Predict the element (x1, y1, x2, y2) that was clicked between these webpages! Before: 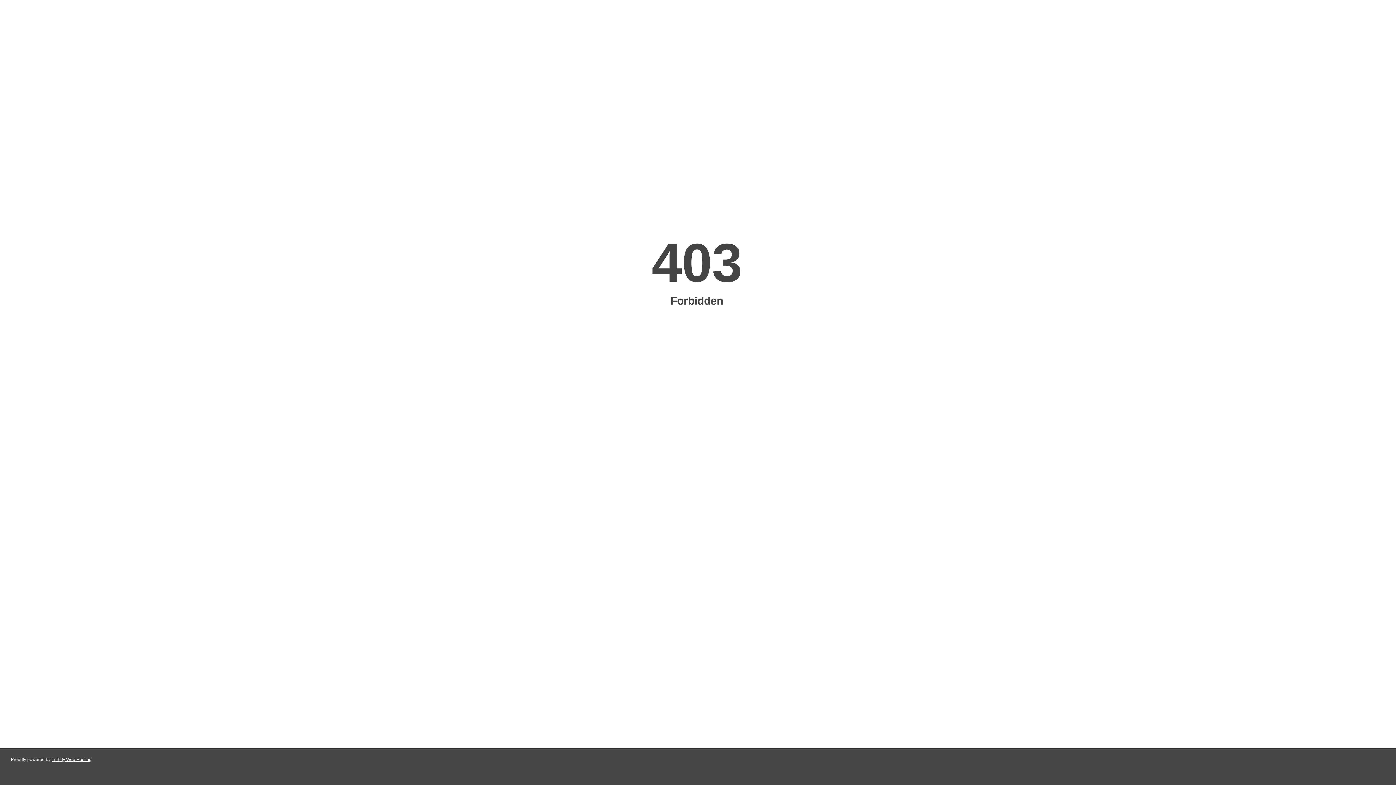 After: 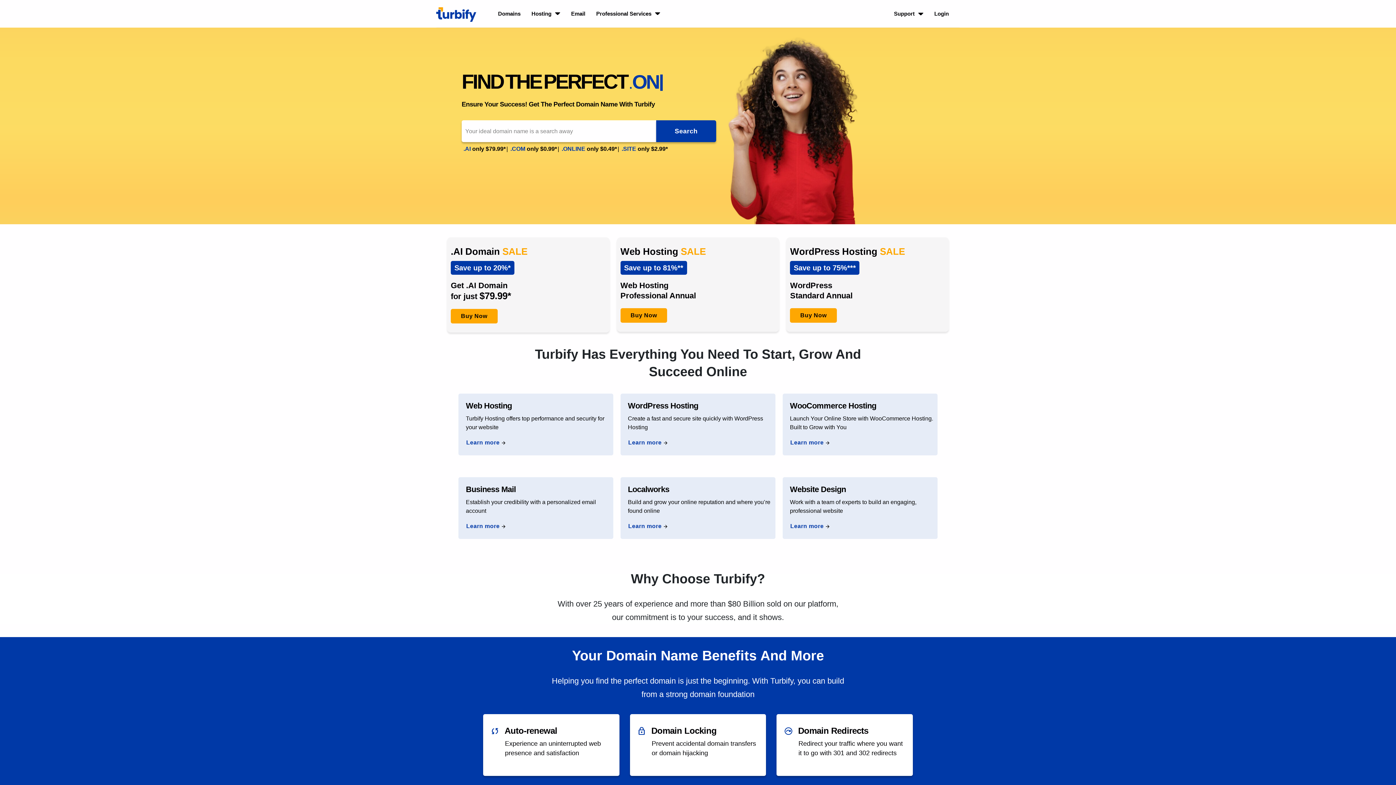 Action: label: Turbify Web Hosting bbox: (51, 757, 91, 762)